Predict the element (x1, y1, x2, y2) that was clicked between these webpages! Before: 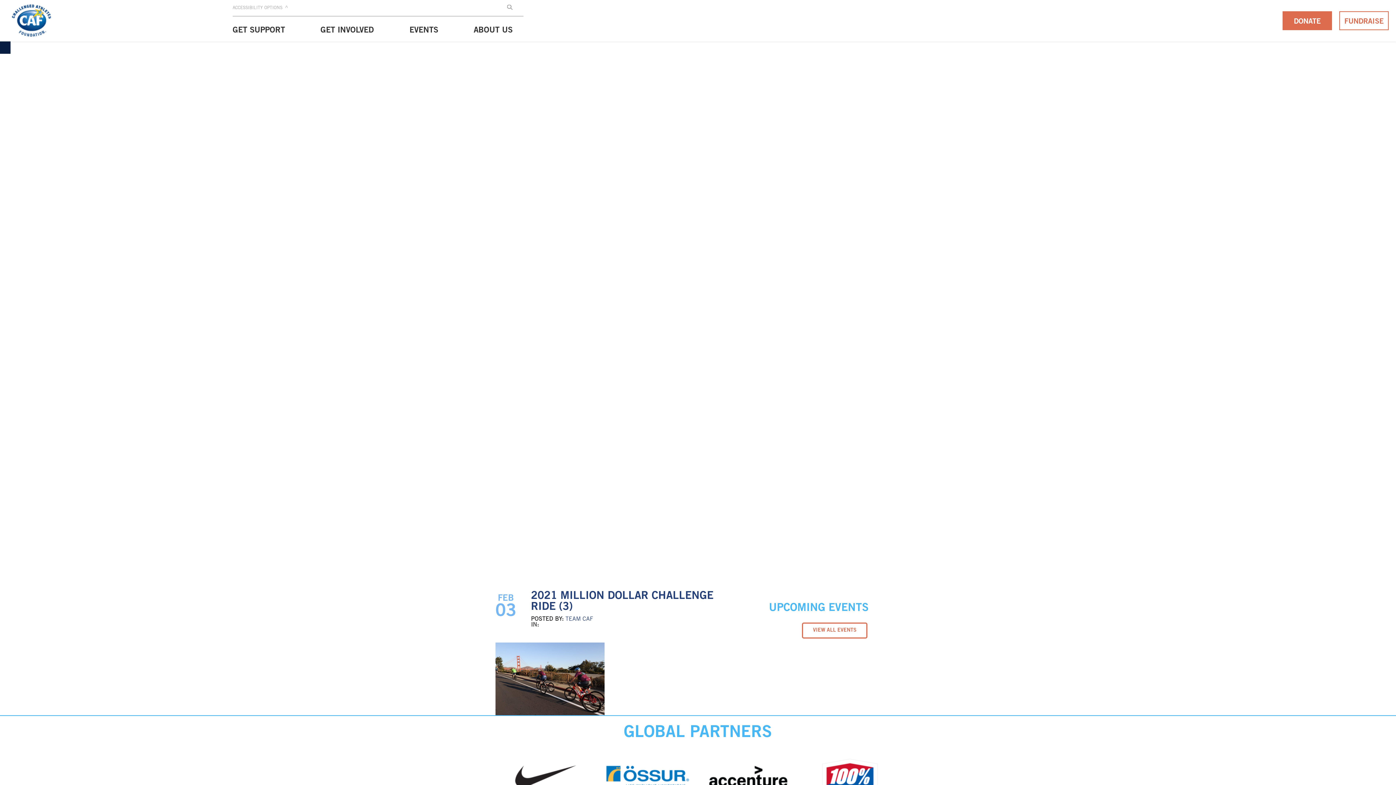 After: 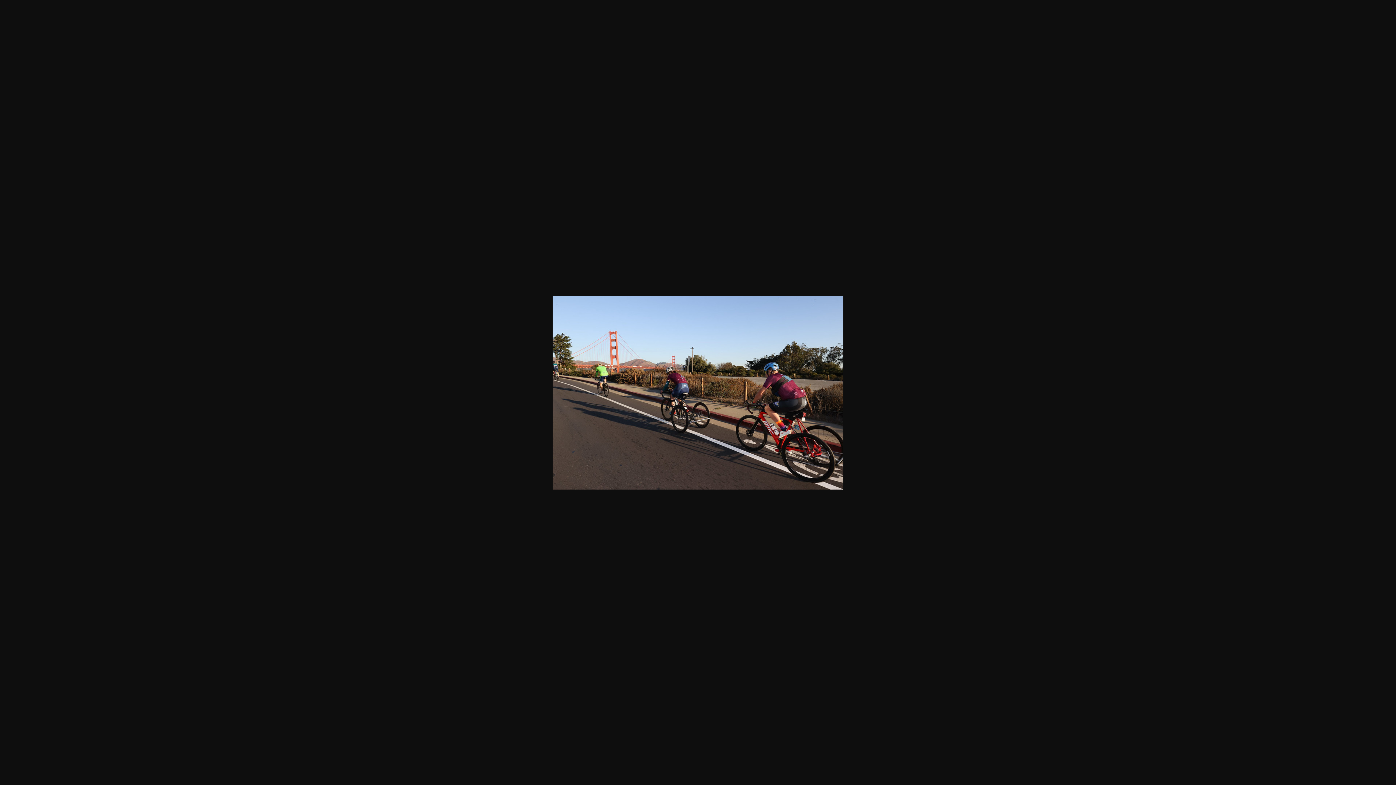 Action: bbox: (495, 642, 738, 715)